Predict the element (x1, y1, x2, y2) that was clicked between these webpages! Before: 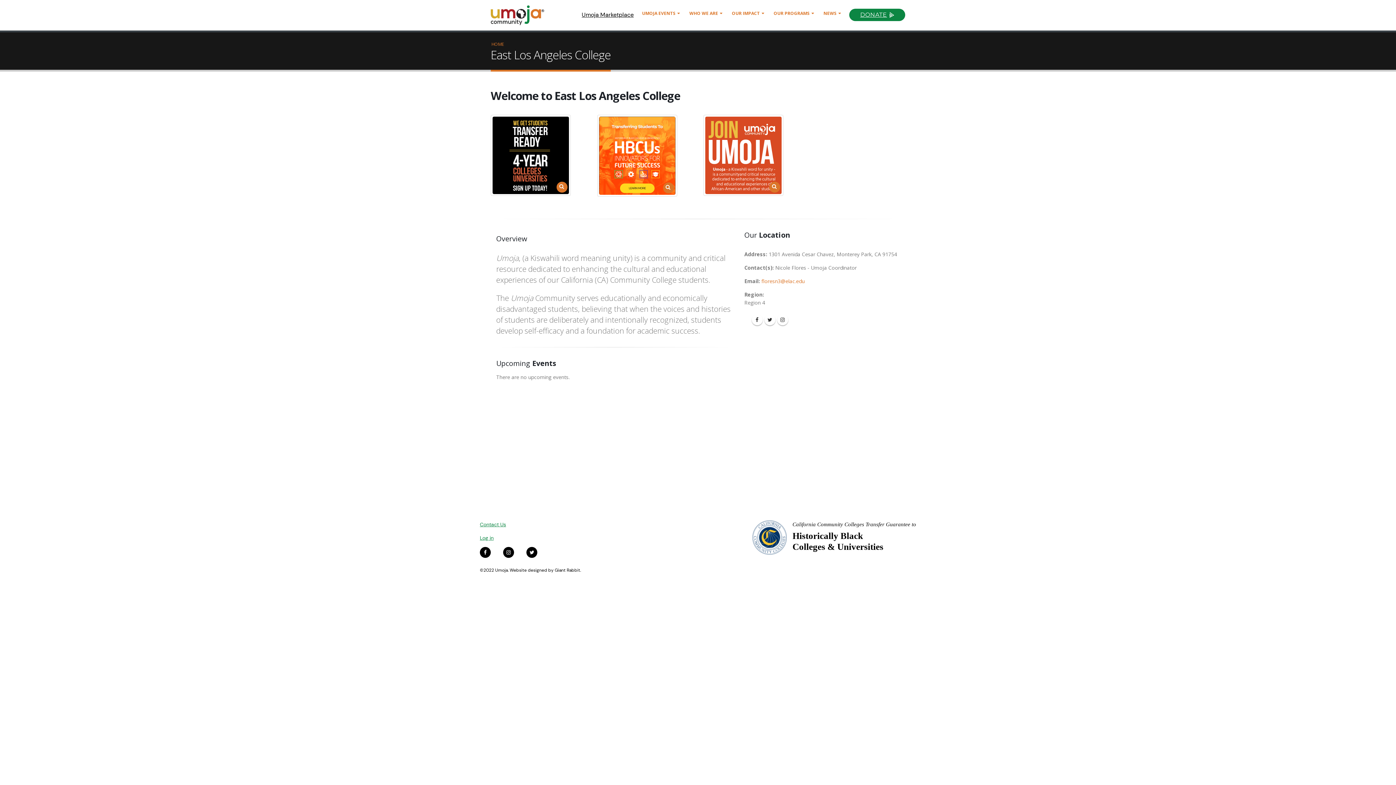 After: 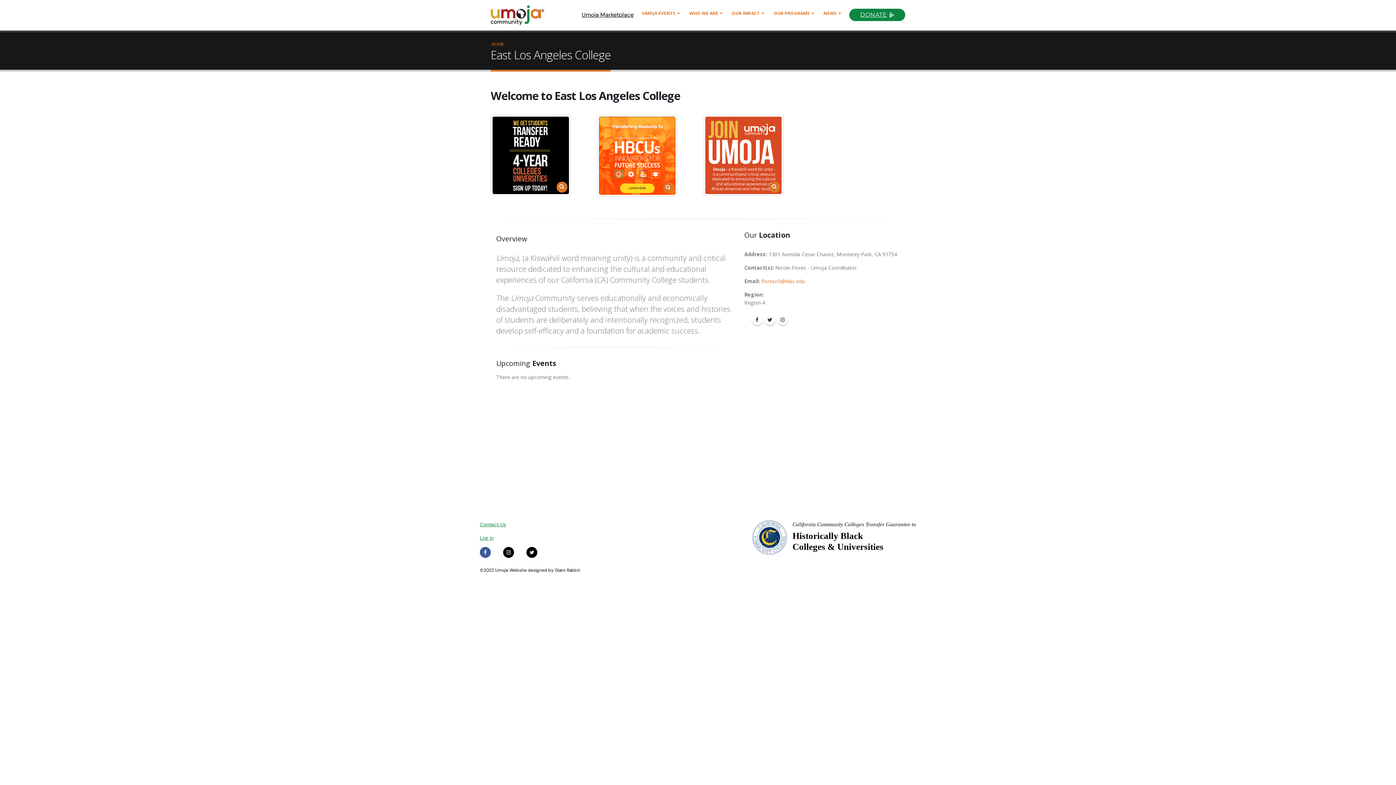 Action: bbox: (480, 547, 490, 558)